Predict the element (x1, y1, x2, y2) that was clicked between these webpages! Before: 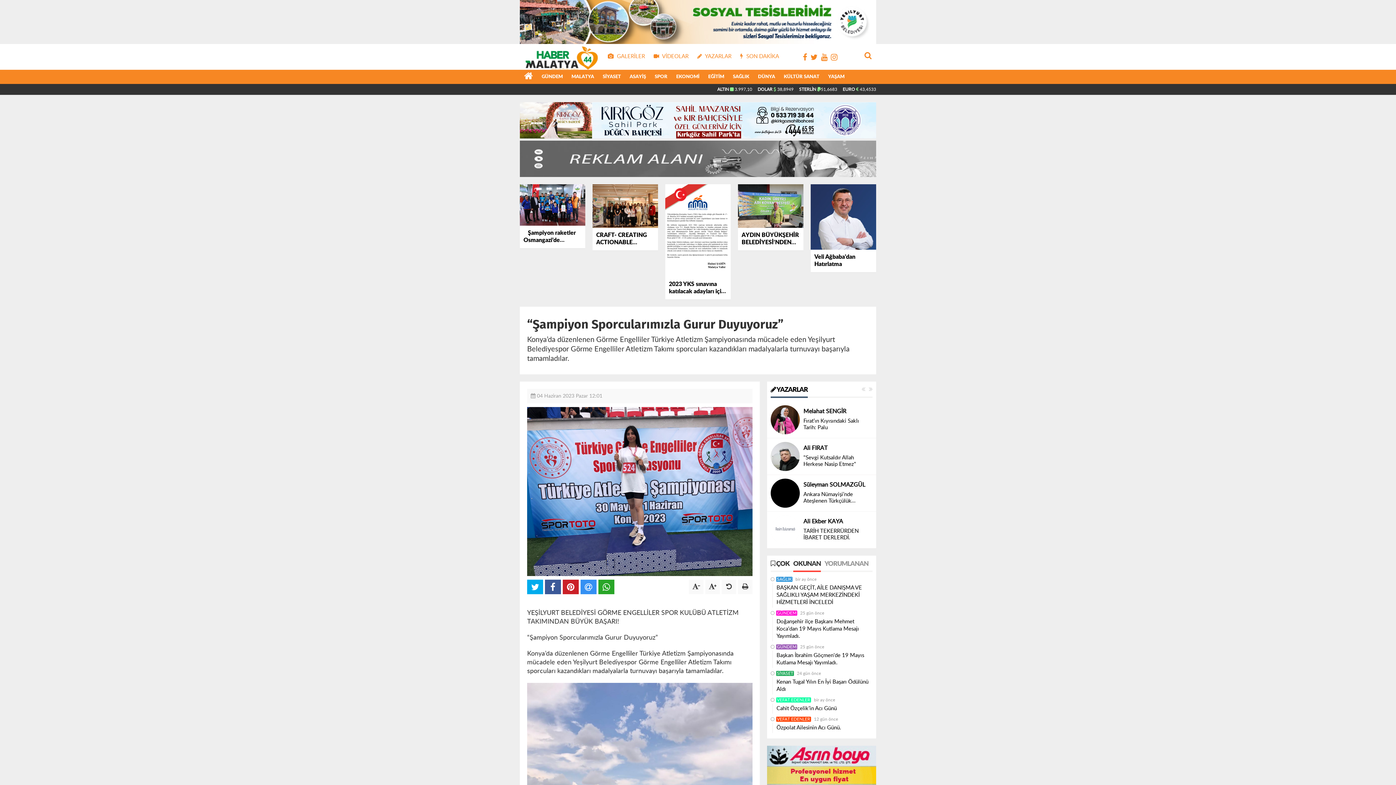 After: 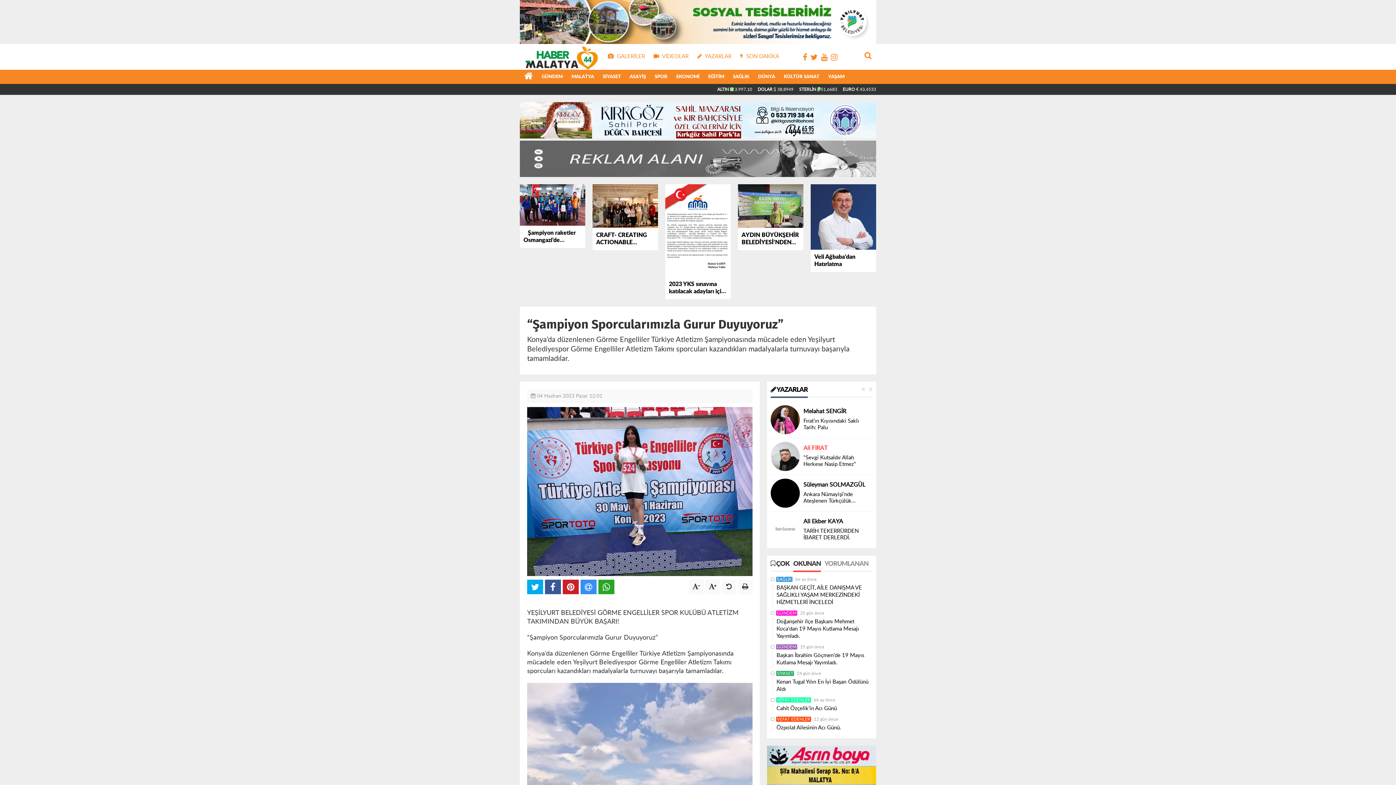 Action: bbox: (803, 445, 827, 451) label: Ali FIRAT